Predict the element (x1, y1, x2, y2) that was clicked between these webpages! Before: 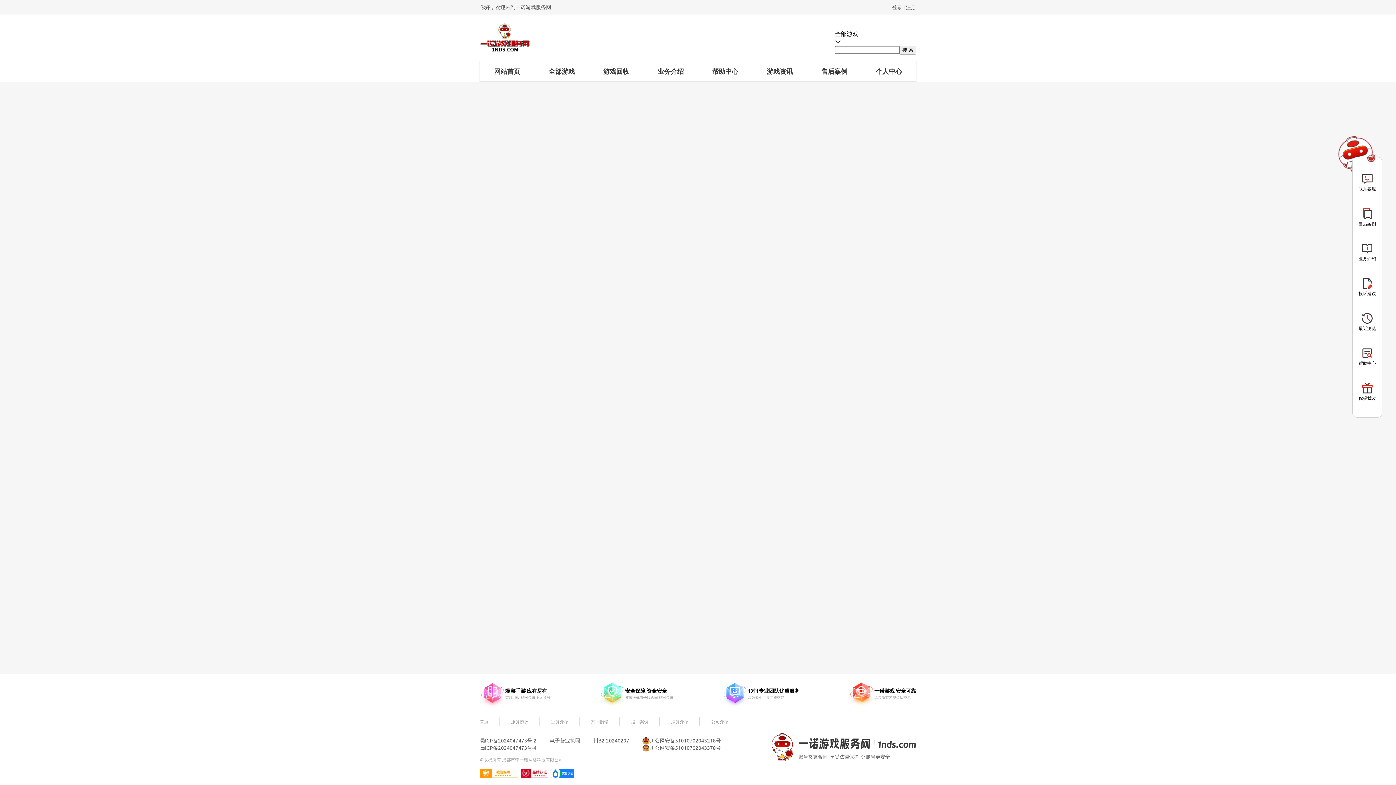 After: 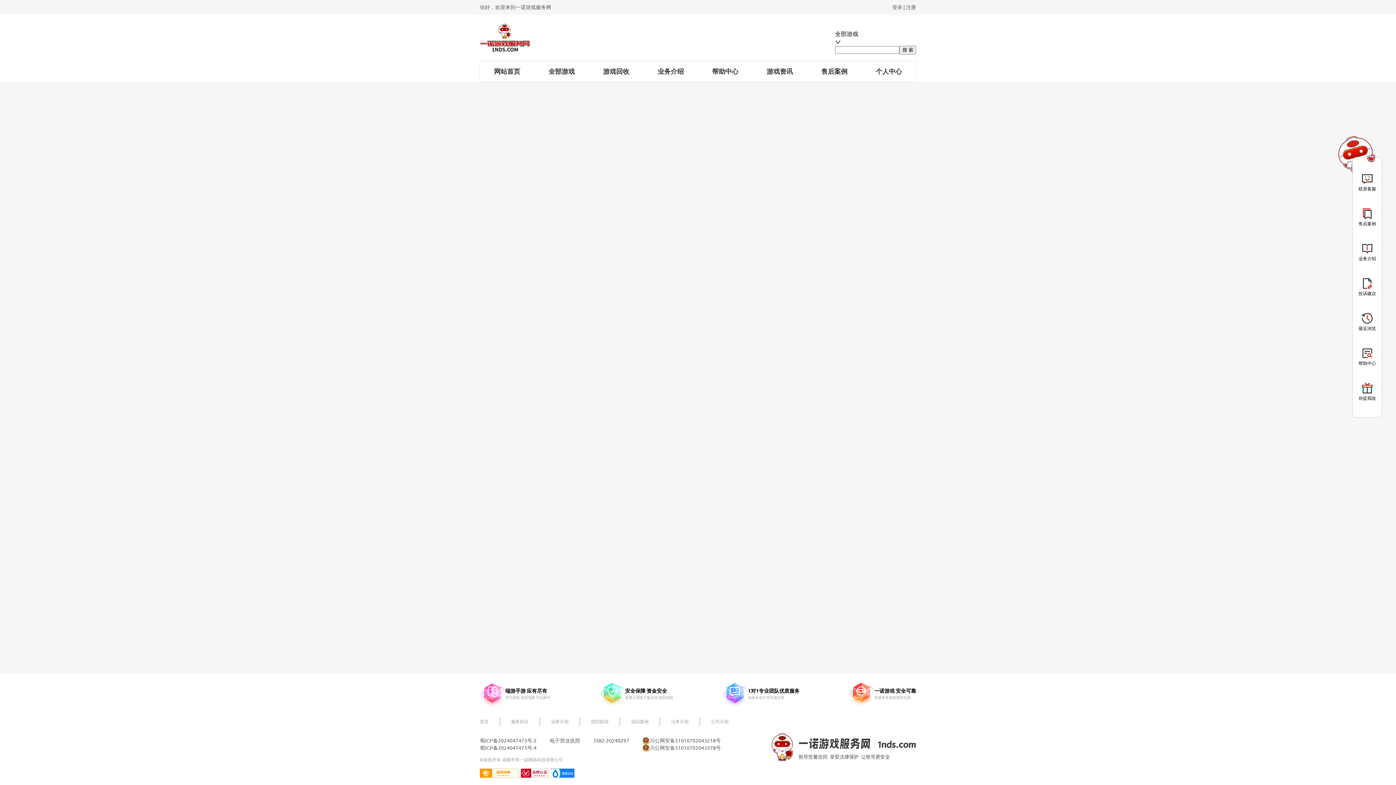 Action: bbox: (480, 744, 536, 752) label: 蜀ICP备2024047473号-4